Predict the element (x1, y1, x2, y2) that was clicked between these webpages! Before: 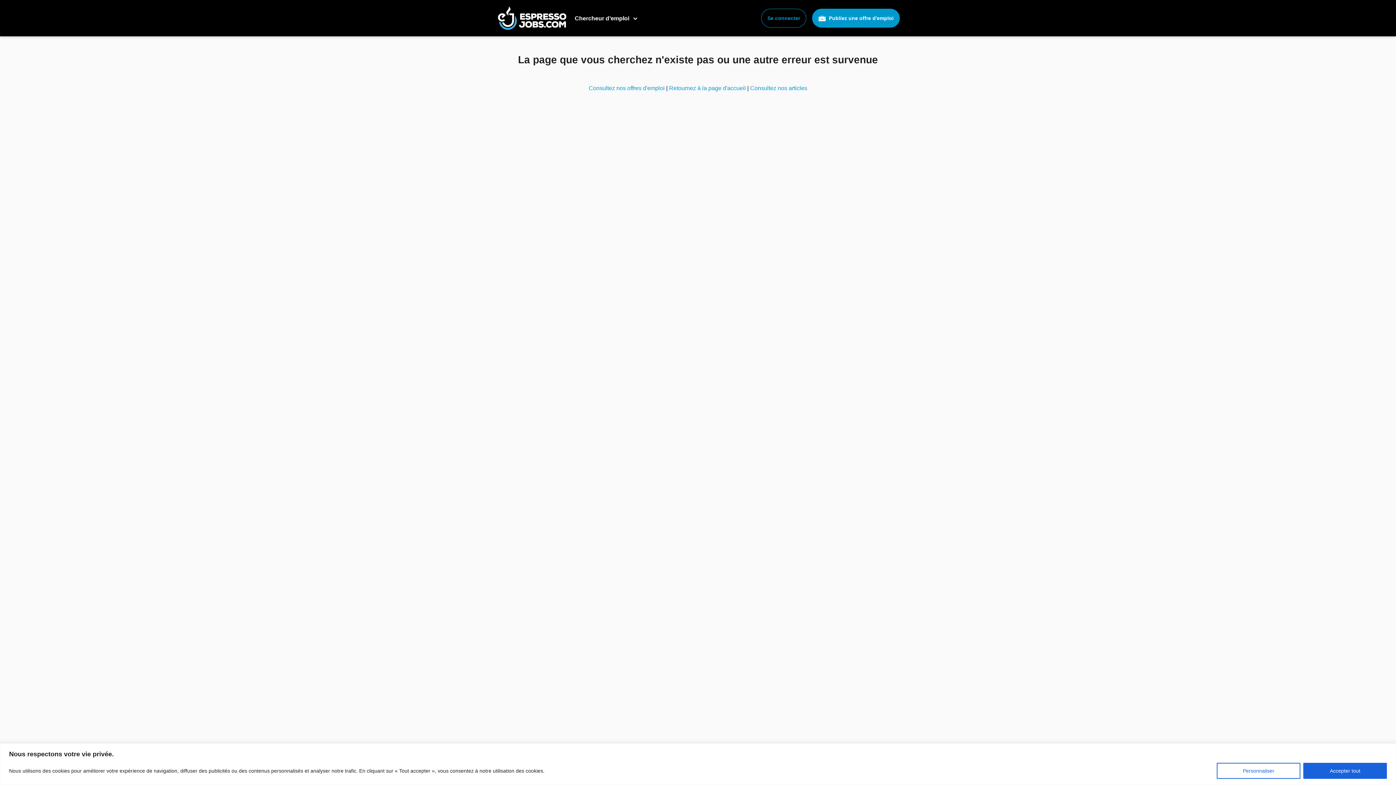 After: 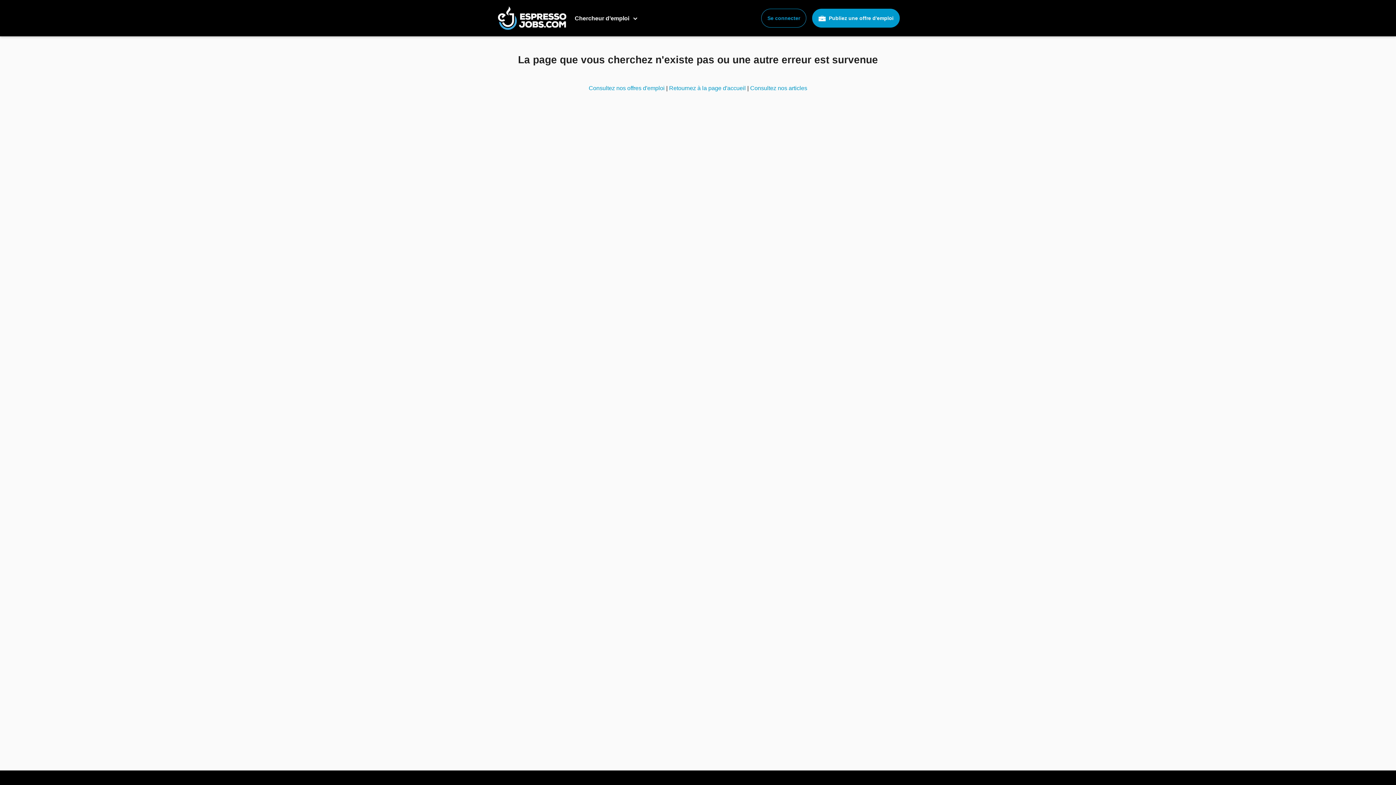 Action: bbox: (1303, 763, 1387, 779) label: Accepter tout